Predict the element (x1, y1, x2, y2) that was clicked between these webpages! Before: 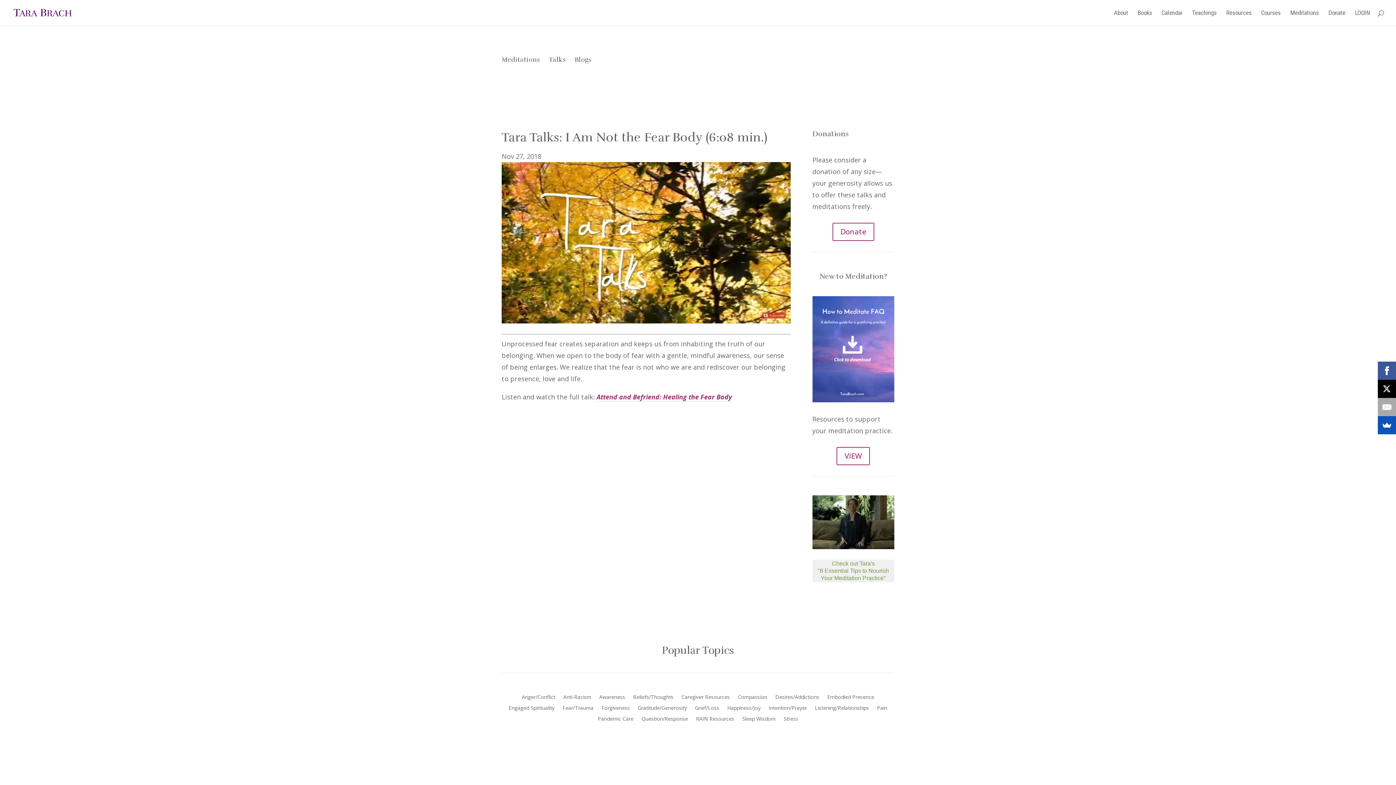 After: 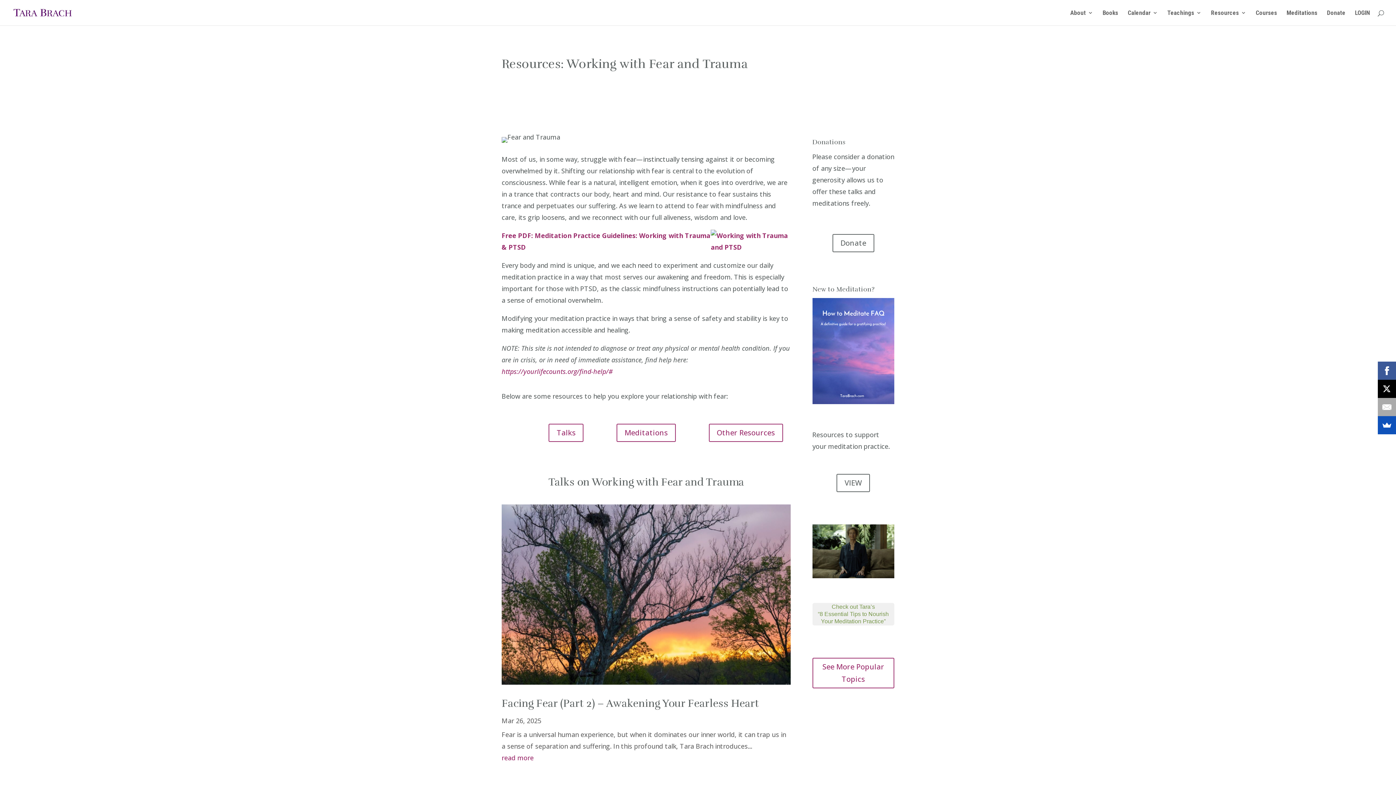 Action: label: Fear/Trauma bbox: (562, 705, 593, 713)